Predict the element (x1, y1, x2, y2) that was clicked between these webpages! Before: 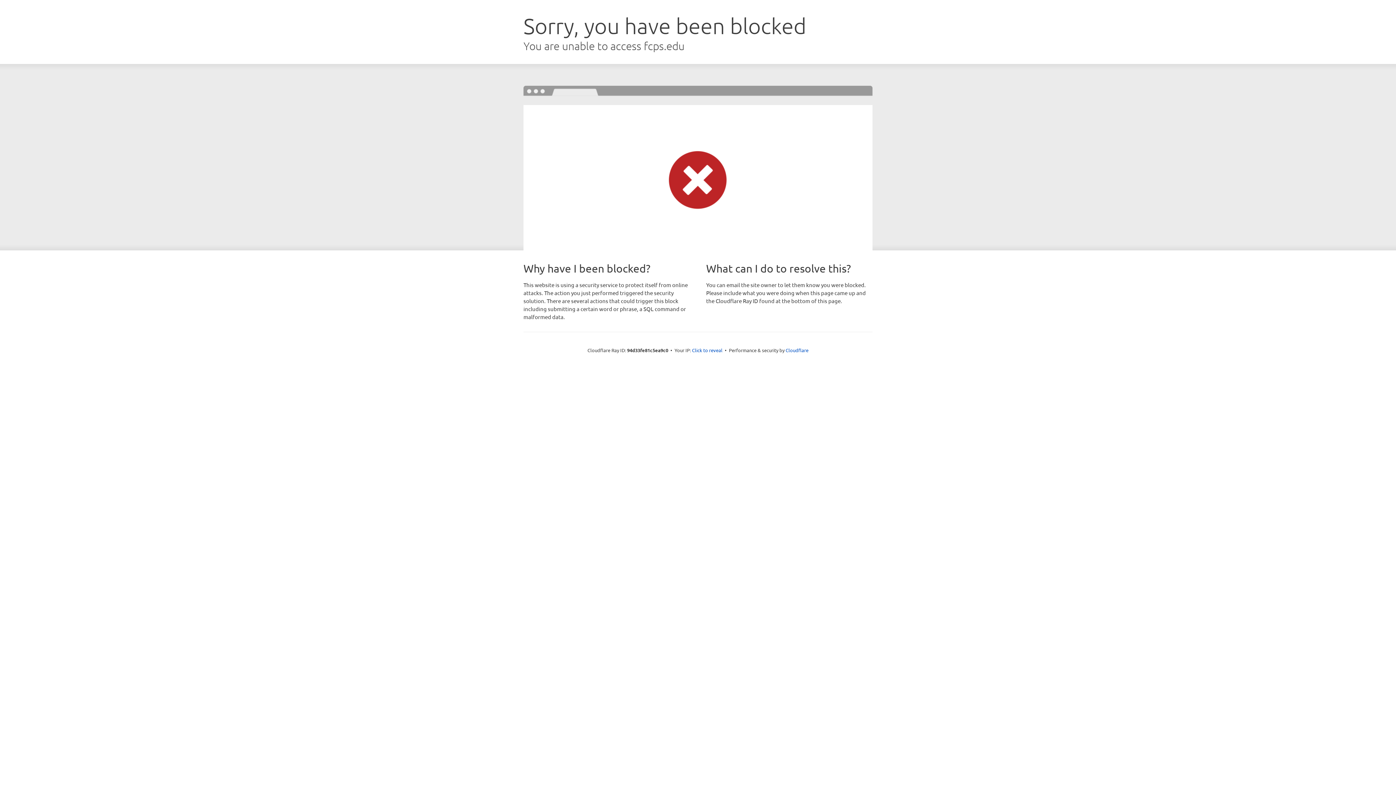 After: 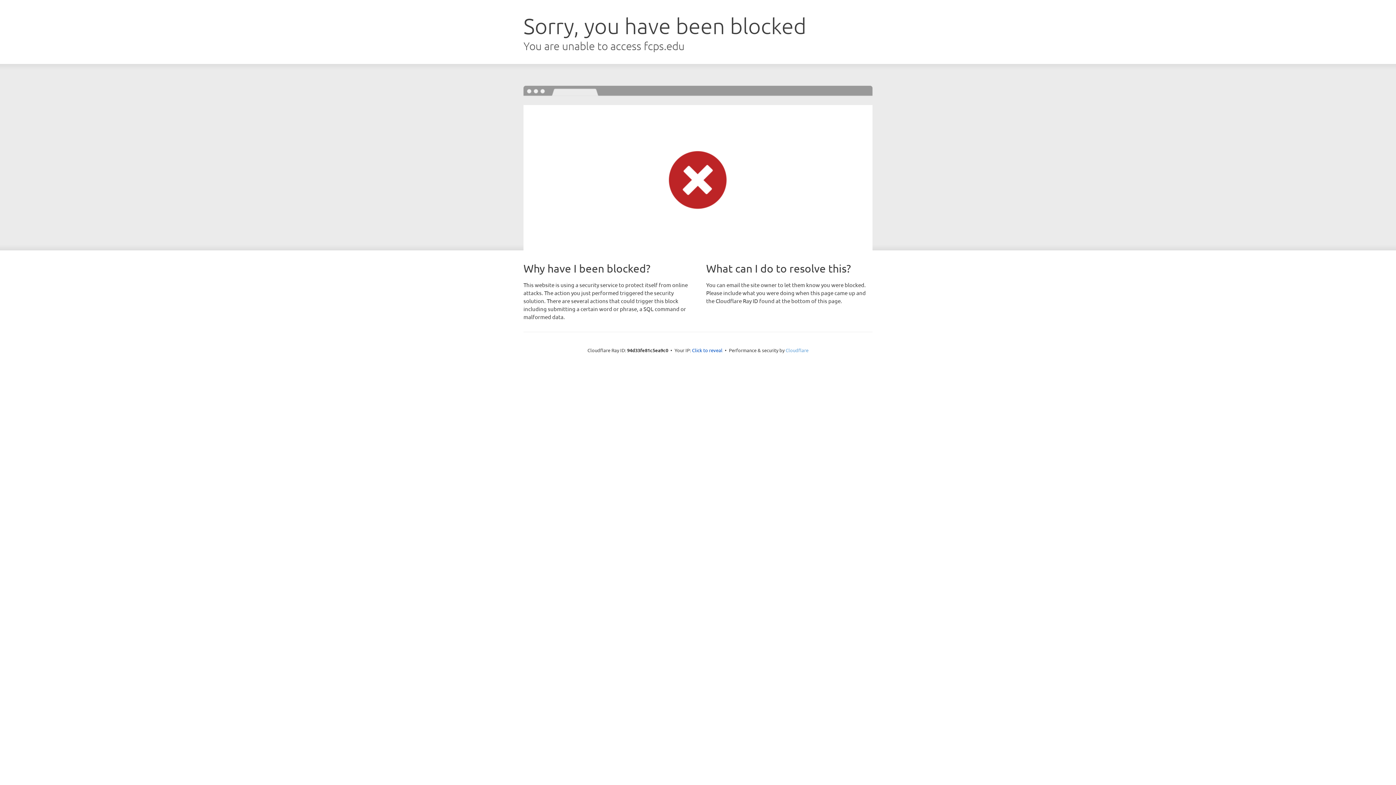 Action: bbox: (785, 347, 808, 353) label: Cloudflare